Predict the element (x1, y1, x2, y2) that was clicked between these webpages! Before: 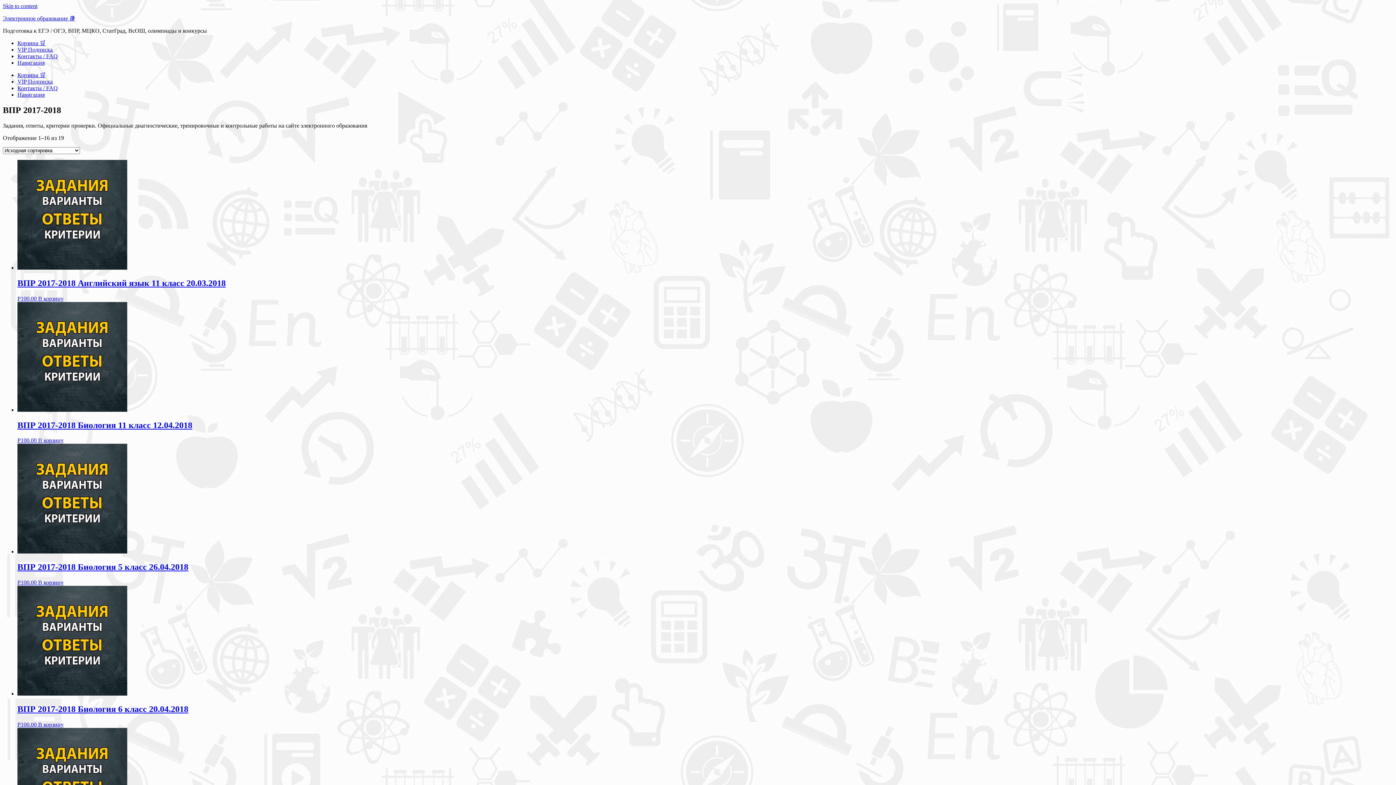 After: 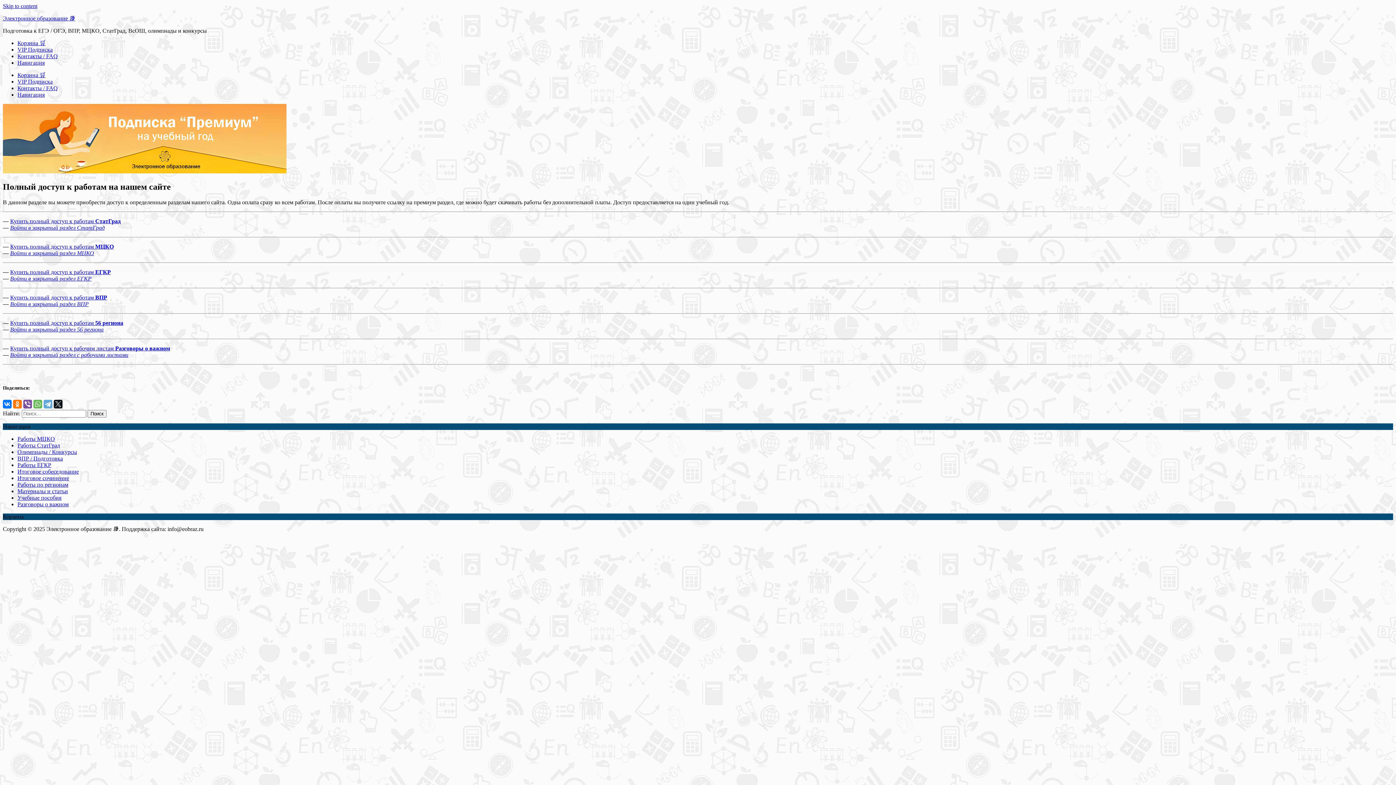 Action: label: VIP Подписка bbox: (17, 78, 52, 84)